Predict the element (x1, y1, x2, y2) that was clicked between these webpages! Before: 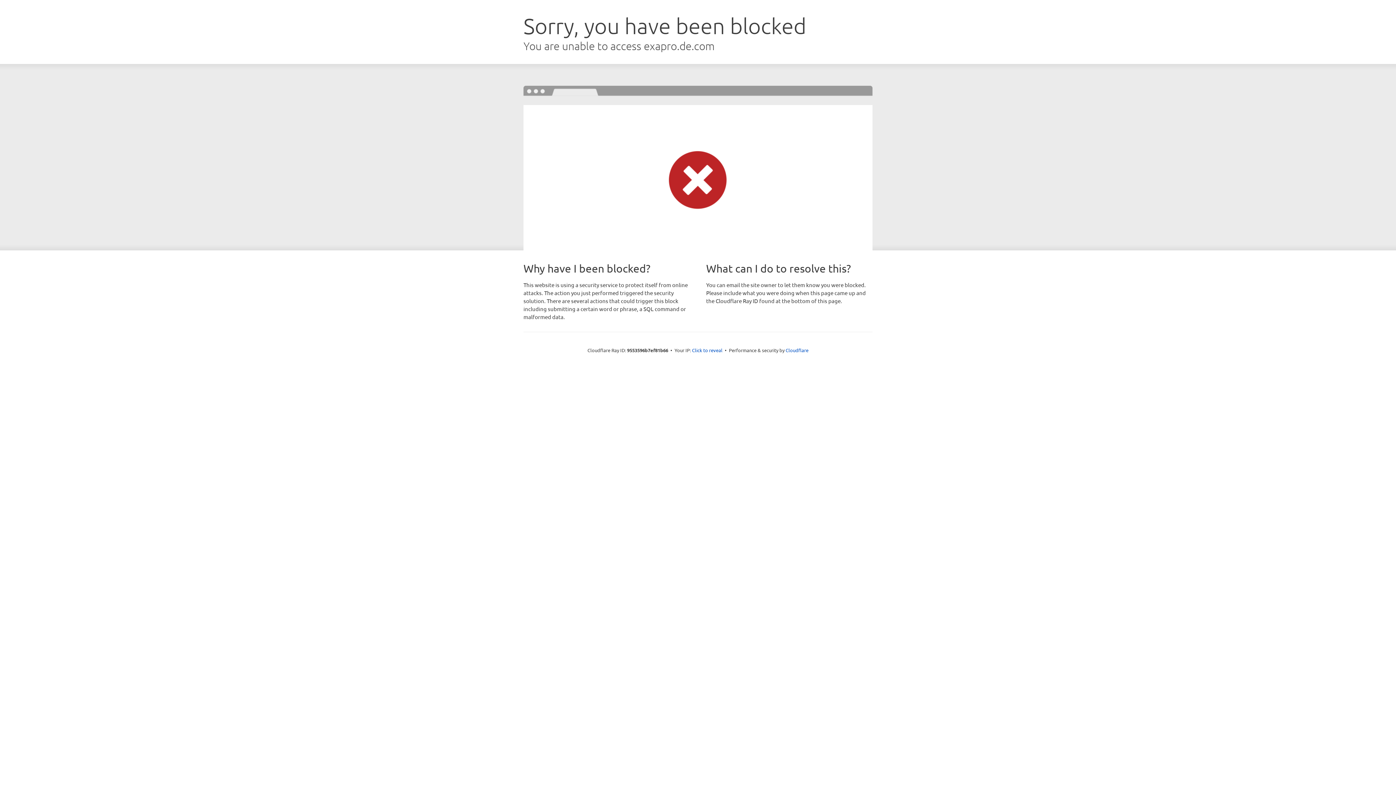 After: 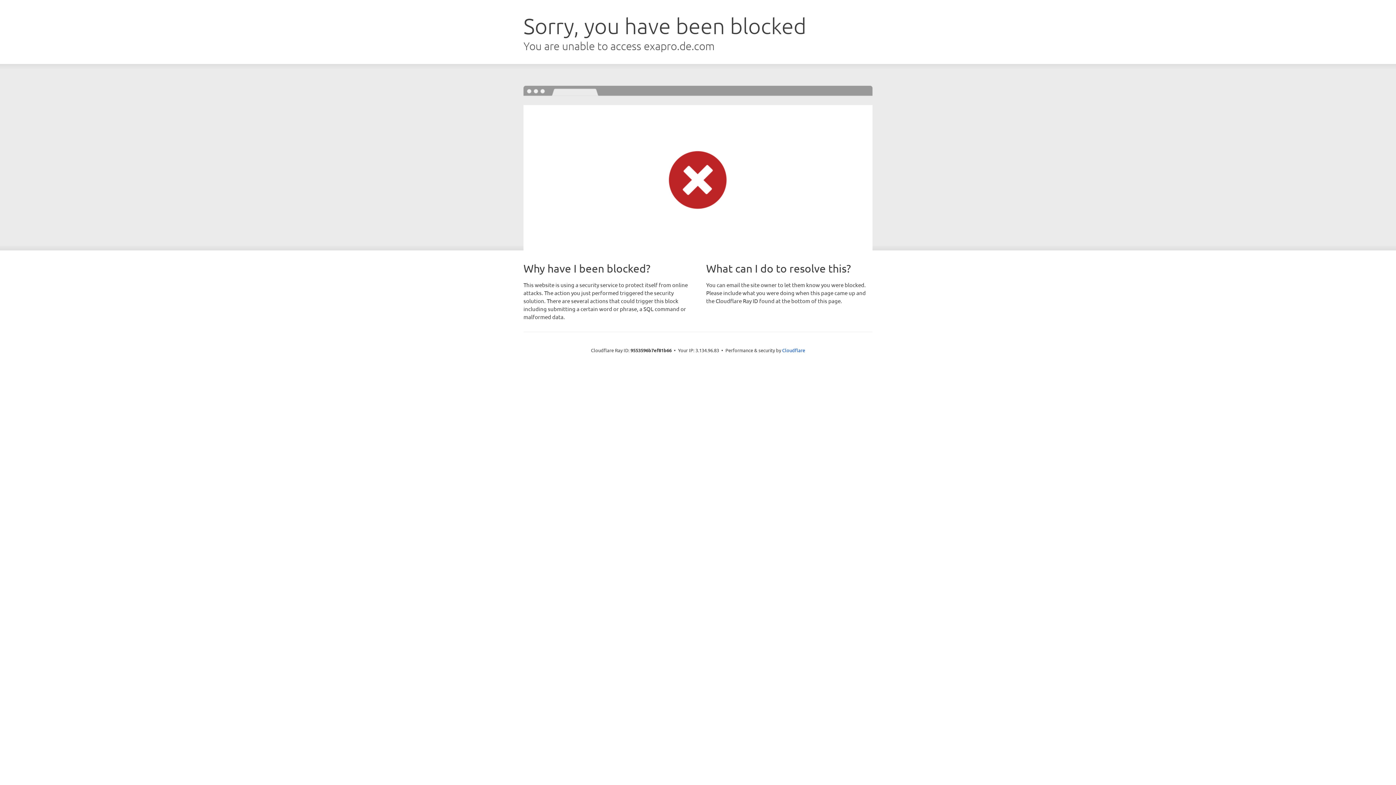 Action: bbox: (692, 346, 722, 353) label: Click to reveal